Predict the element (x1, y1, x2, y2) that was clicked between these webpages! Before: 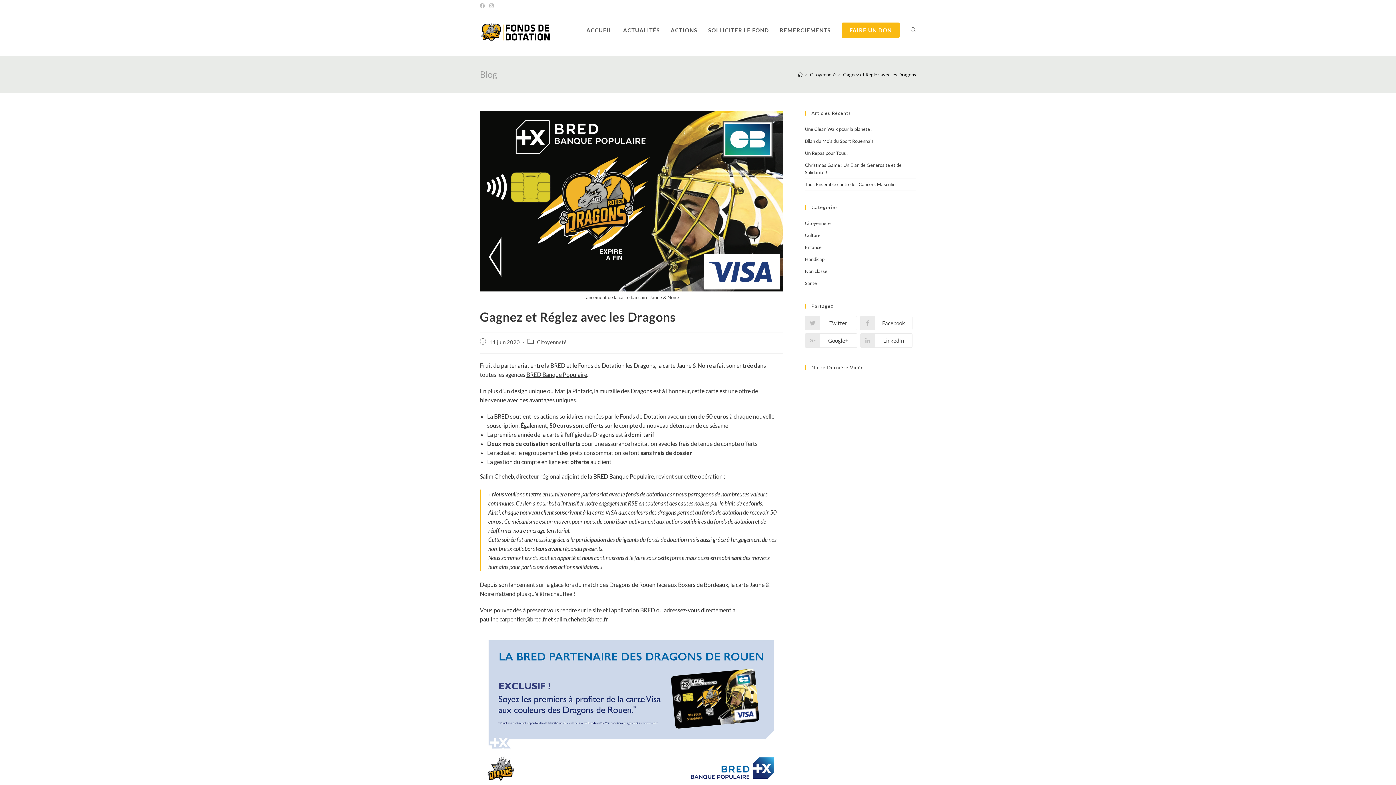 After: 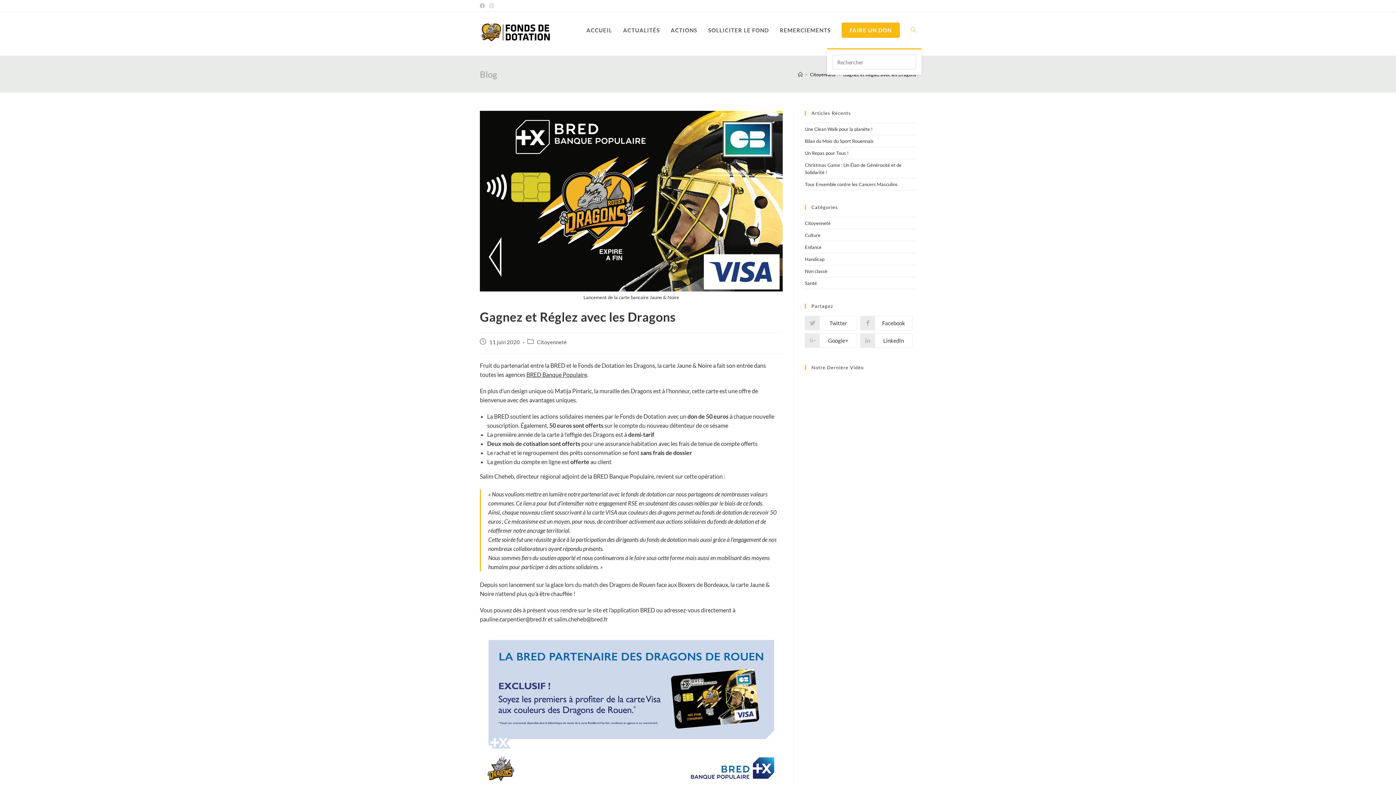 Action: label: TOGGLE WEBSITE SEARCH bbox: (905, 12, 921, 48)